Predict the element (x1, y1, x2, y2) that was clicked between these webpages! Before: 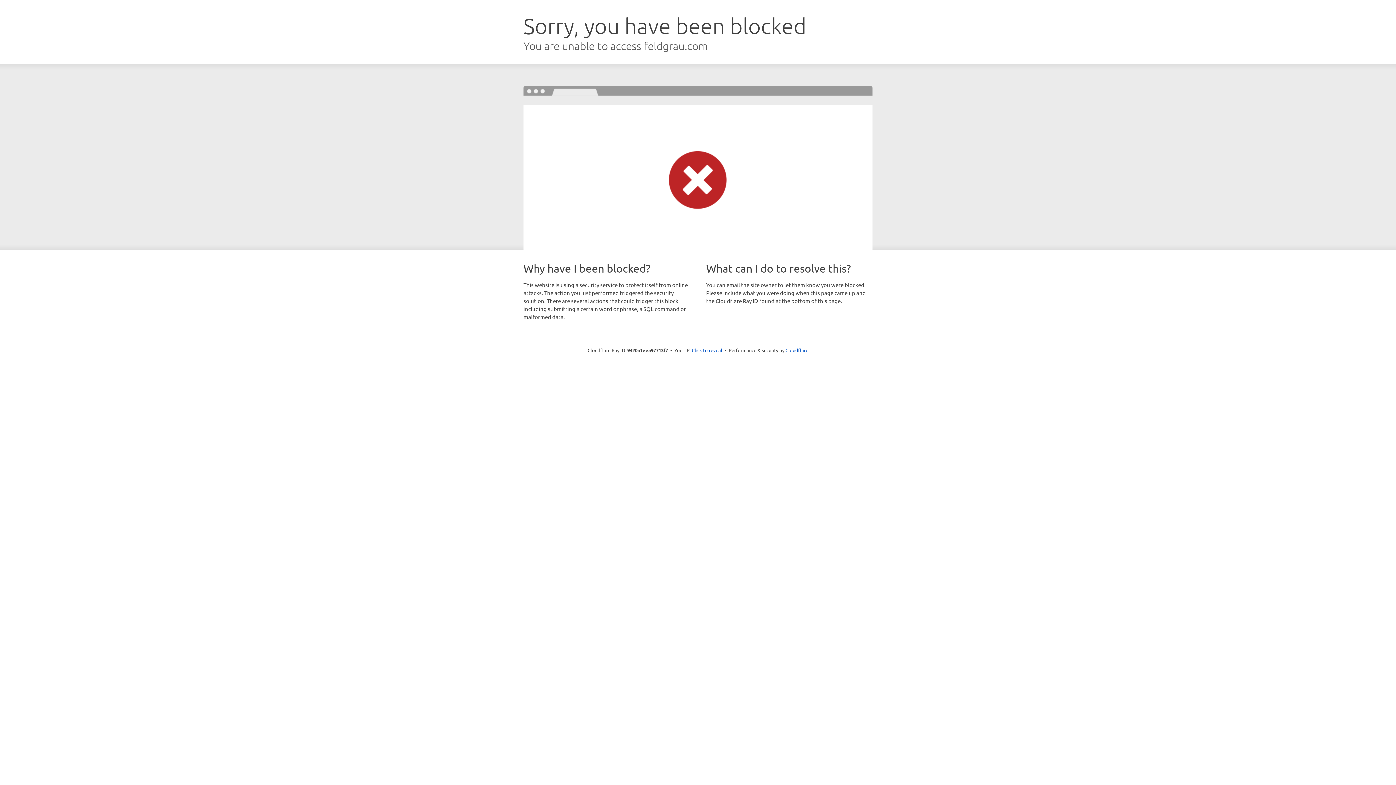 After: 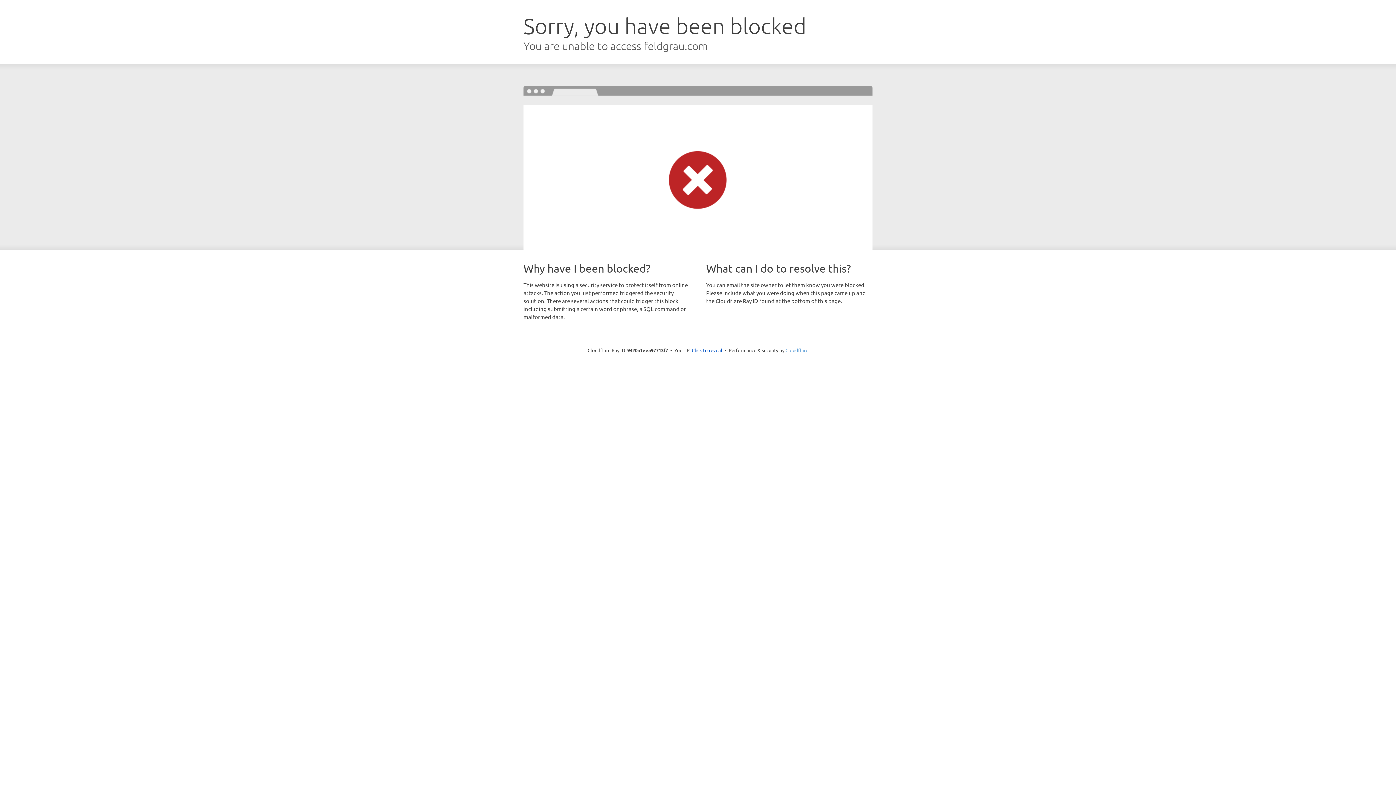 Action: bbox: (785, 347, 808, 353) label: Cloudflare